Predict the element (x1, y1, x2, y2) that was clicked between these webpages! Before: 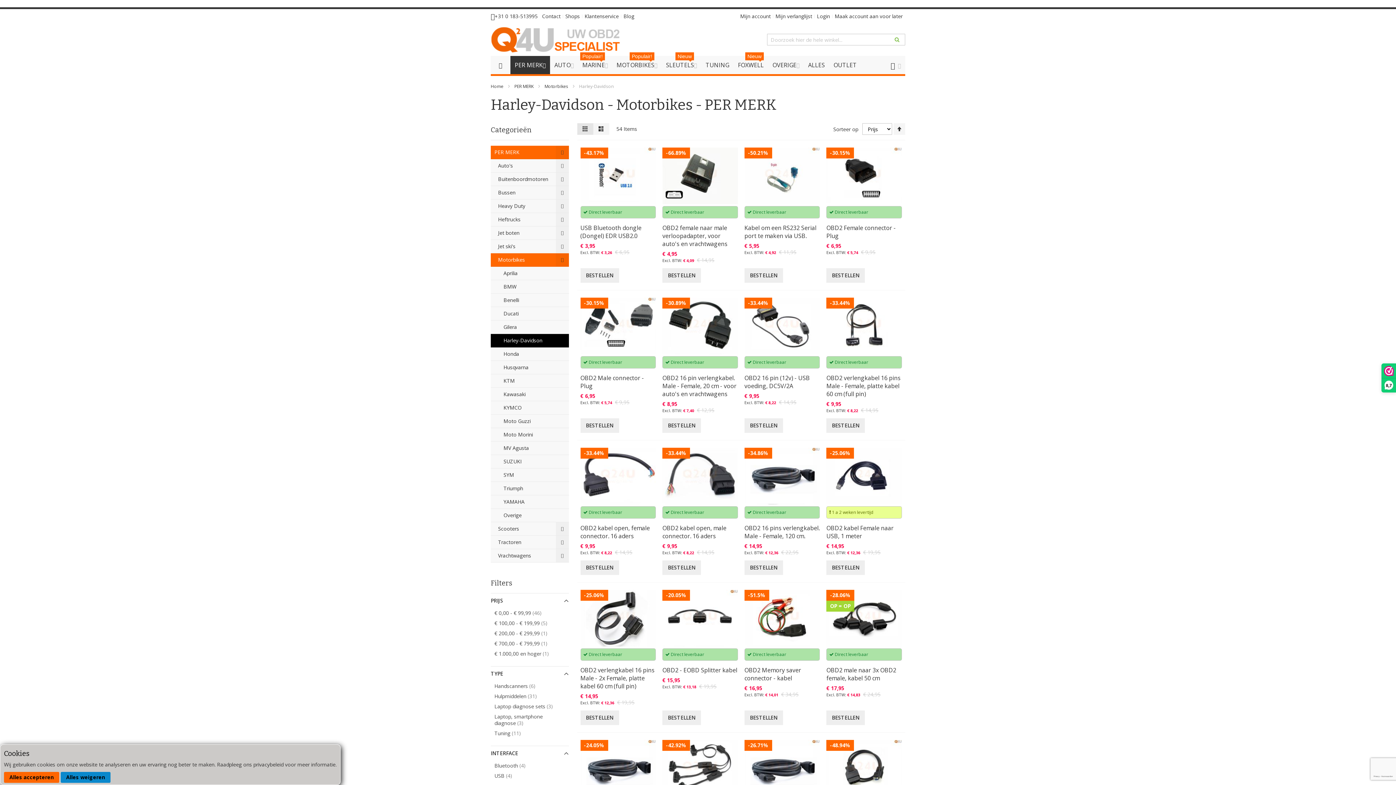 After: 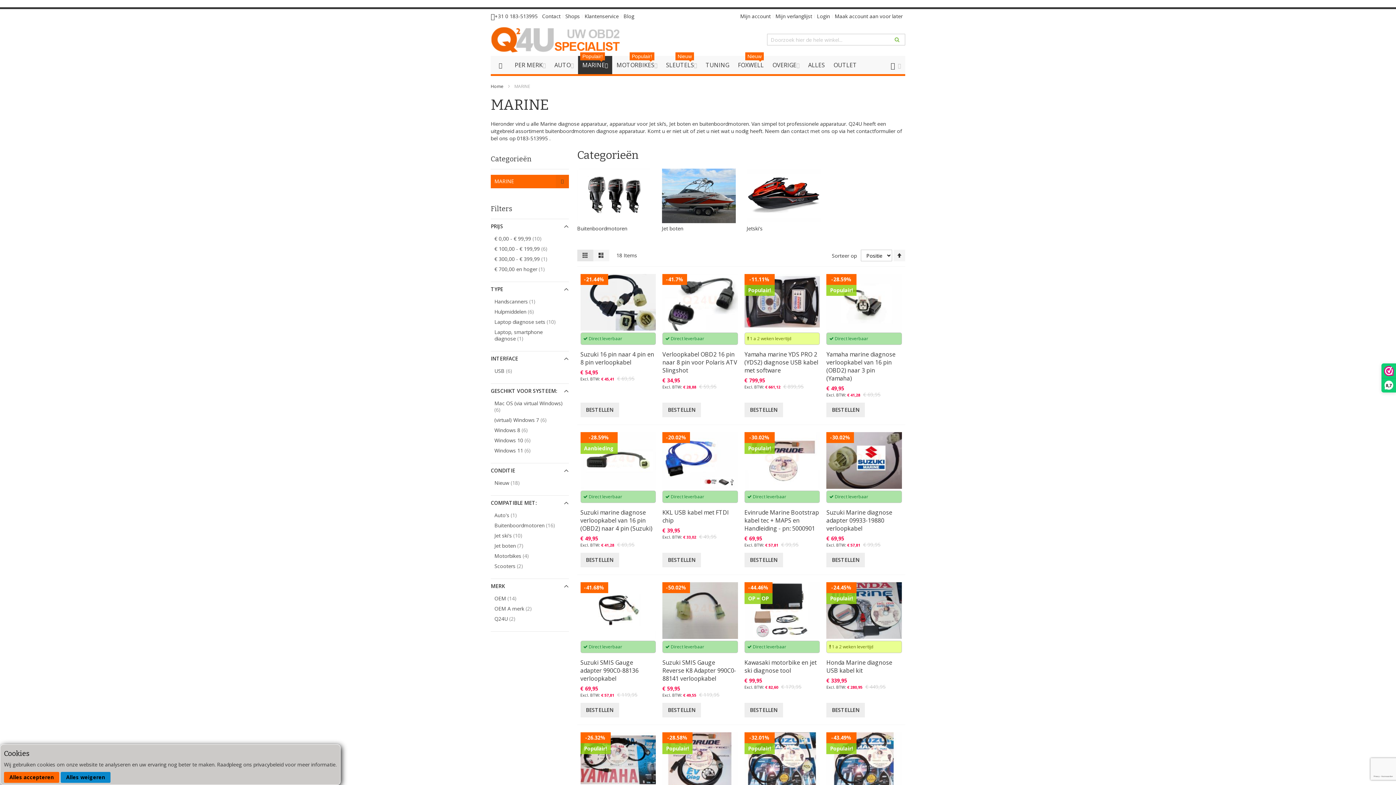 Action: label: MARINE
Populair! bbox: (578, 56, 612, 74)